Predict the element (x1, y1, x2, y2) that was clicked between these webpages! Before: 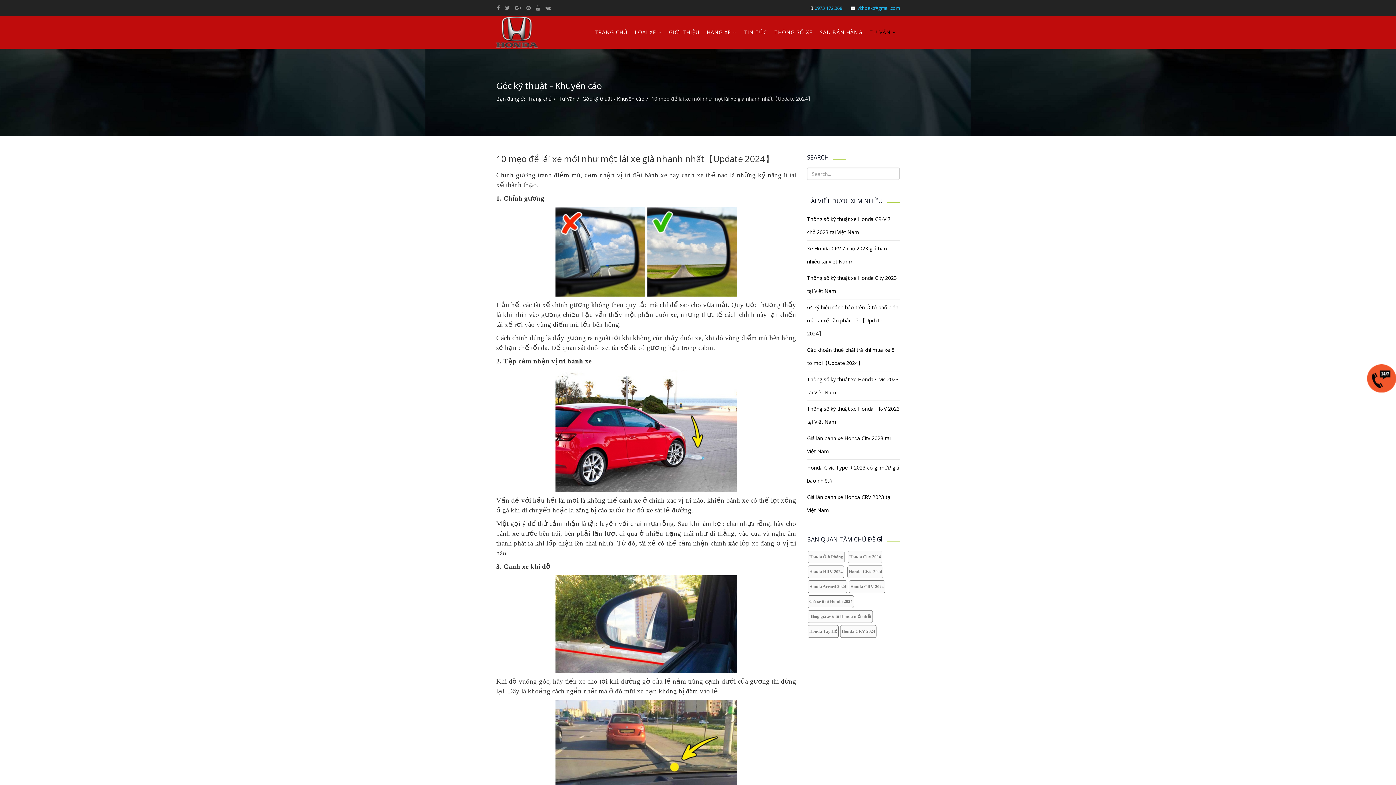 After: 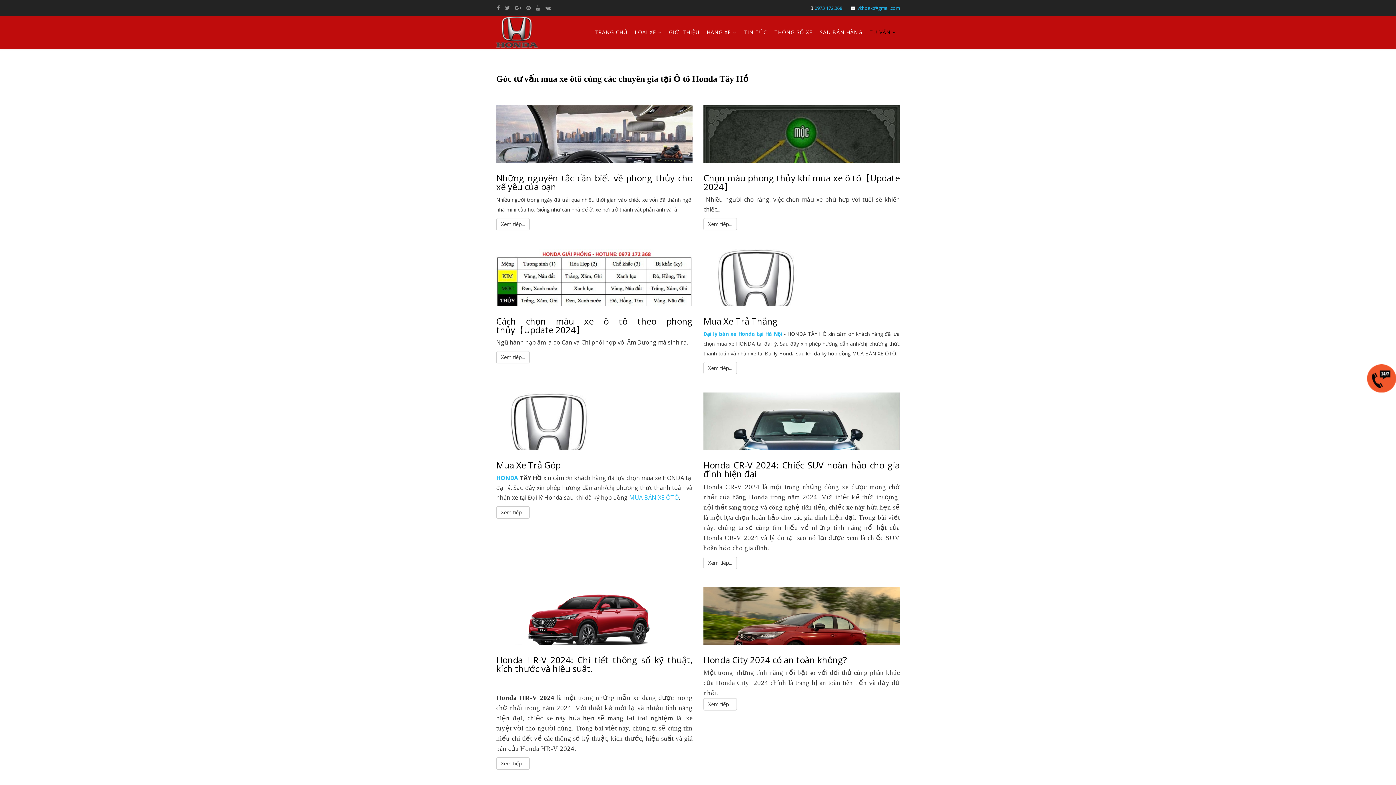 Action: label: TƯ VẤN bbox: (866, 16, 900, 48)